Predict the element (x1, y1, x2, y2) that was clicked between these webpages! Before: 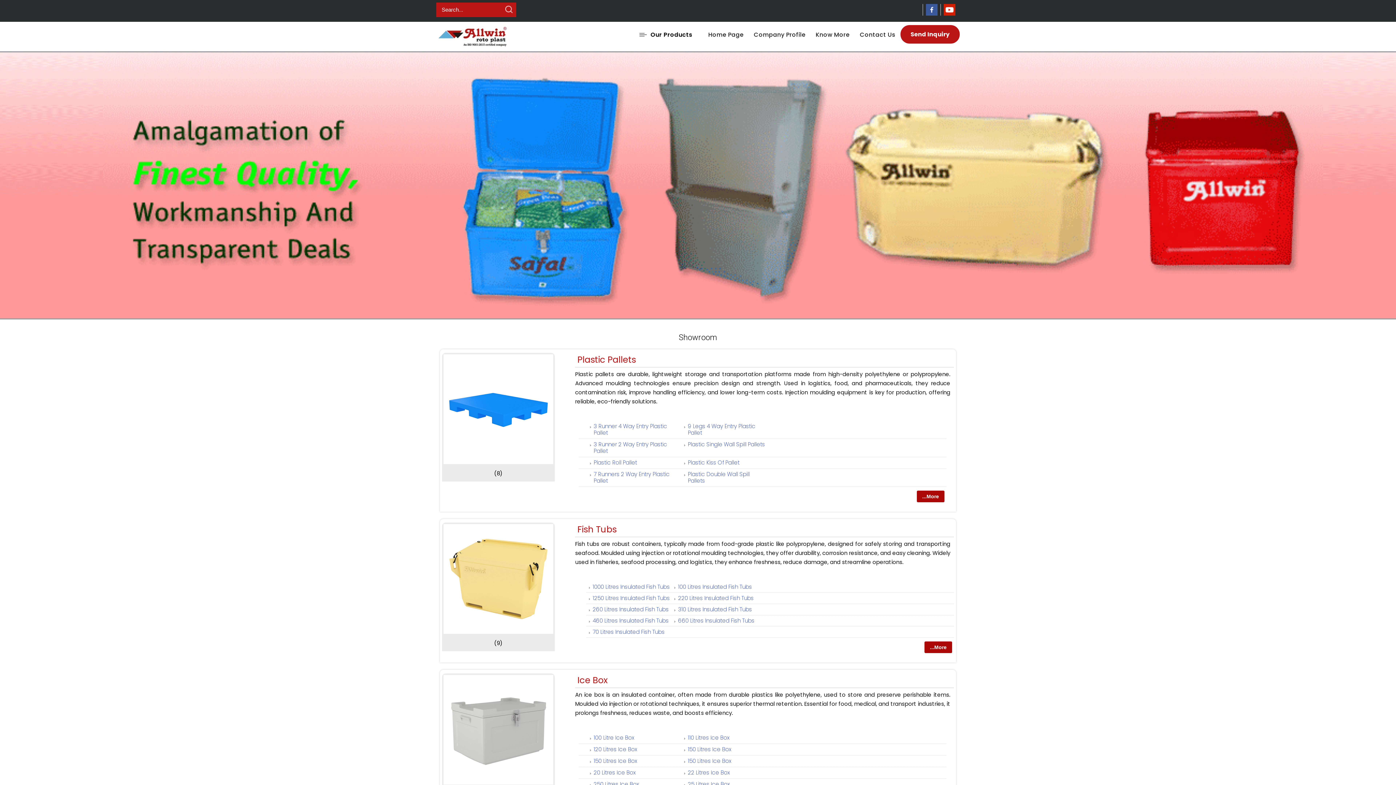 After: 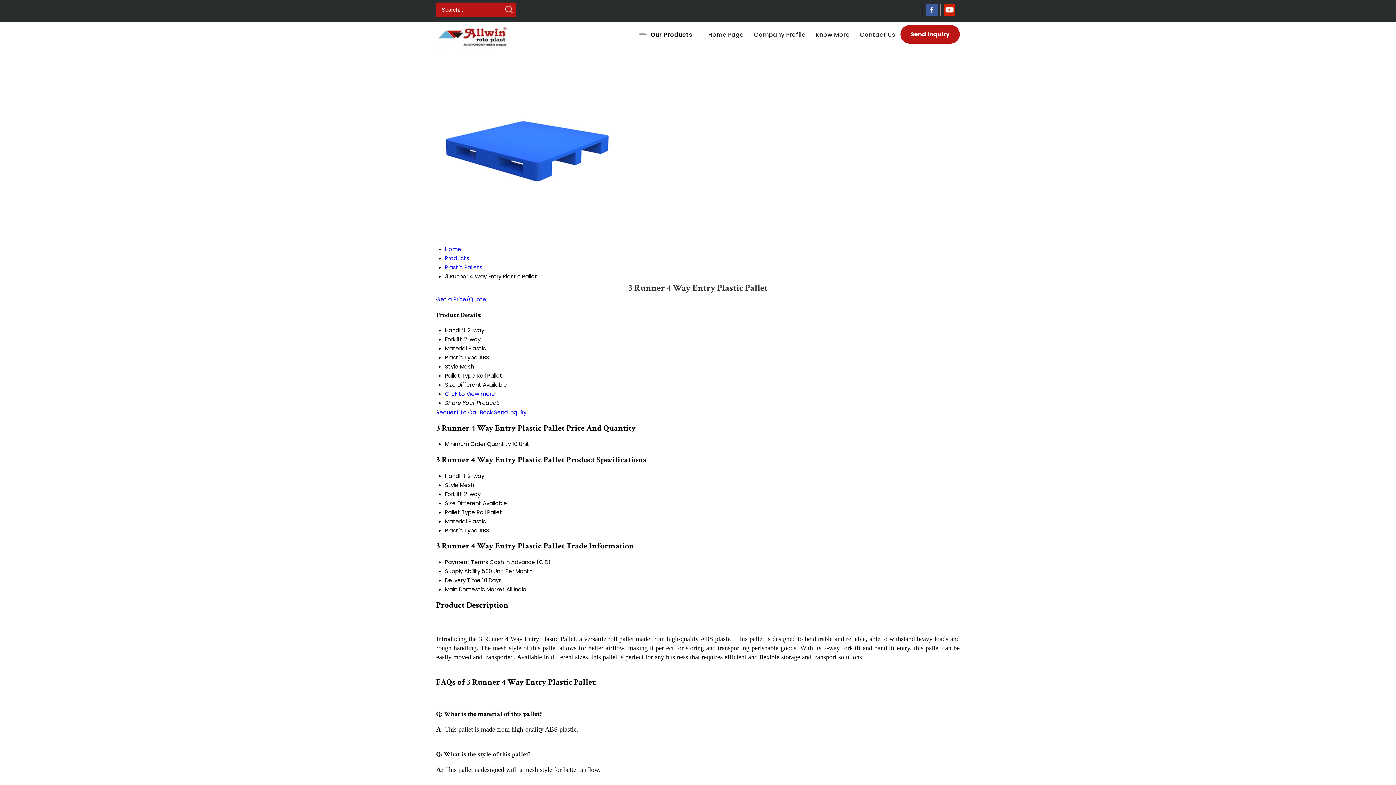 Action: bbox: (593, 422, 667, 436) label: 3 Runner 4 Way Entry Plastic Pallet